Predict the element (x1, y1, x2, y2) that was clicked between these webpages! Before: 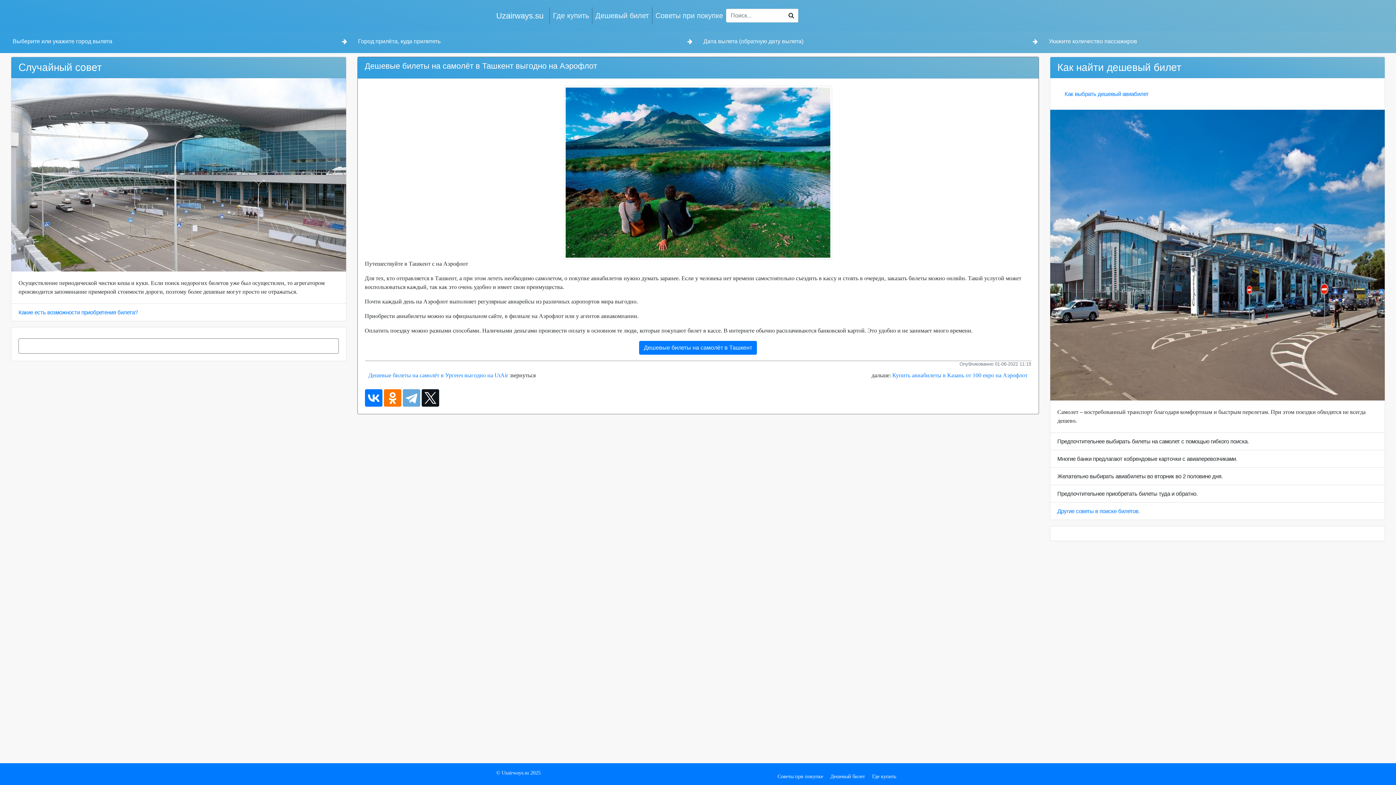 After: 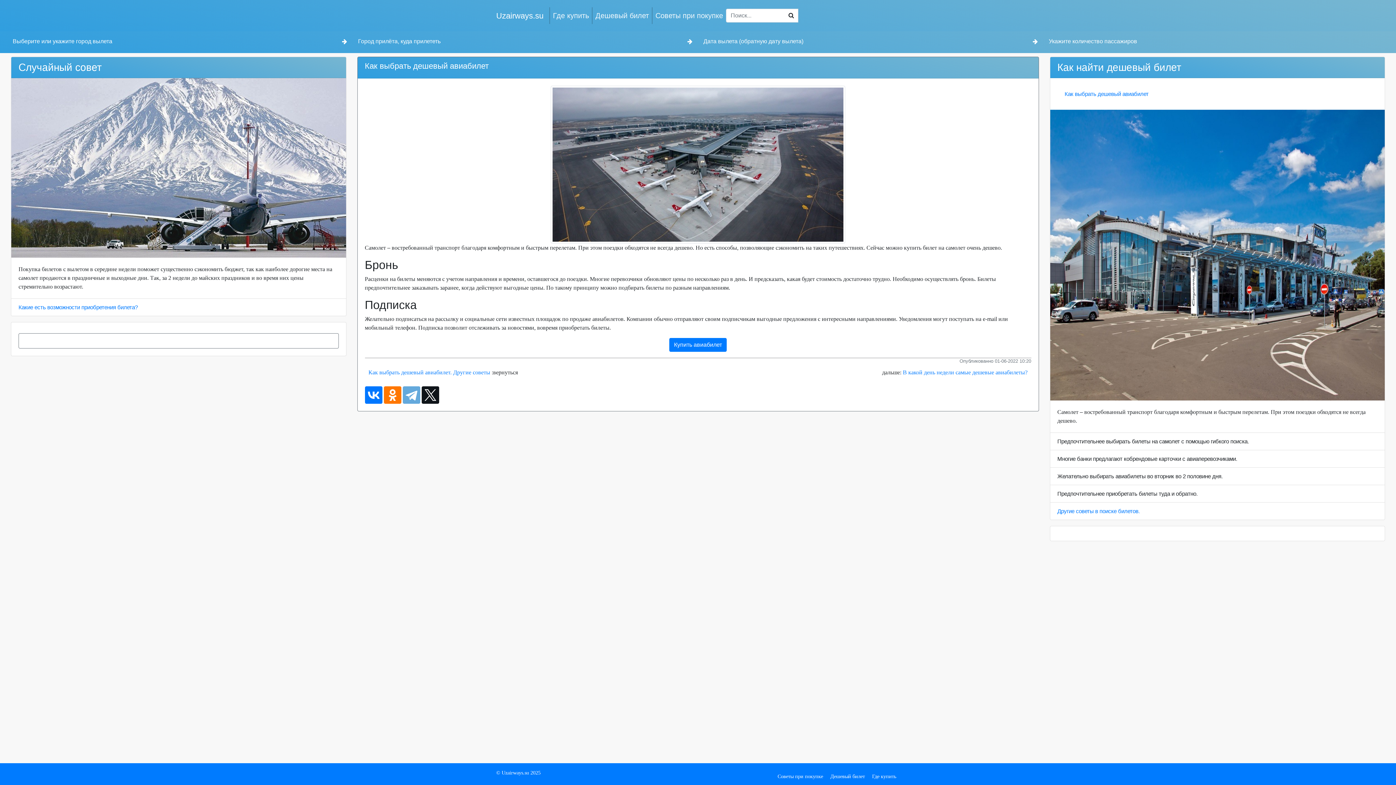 Action: label: Как выбрать дешевый авиабилет bbox: (1064, 90, 1148, 97)